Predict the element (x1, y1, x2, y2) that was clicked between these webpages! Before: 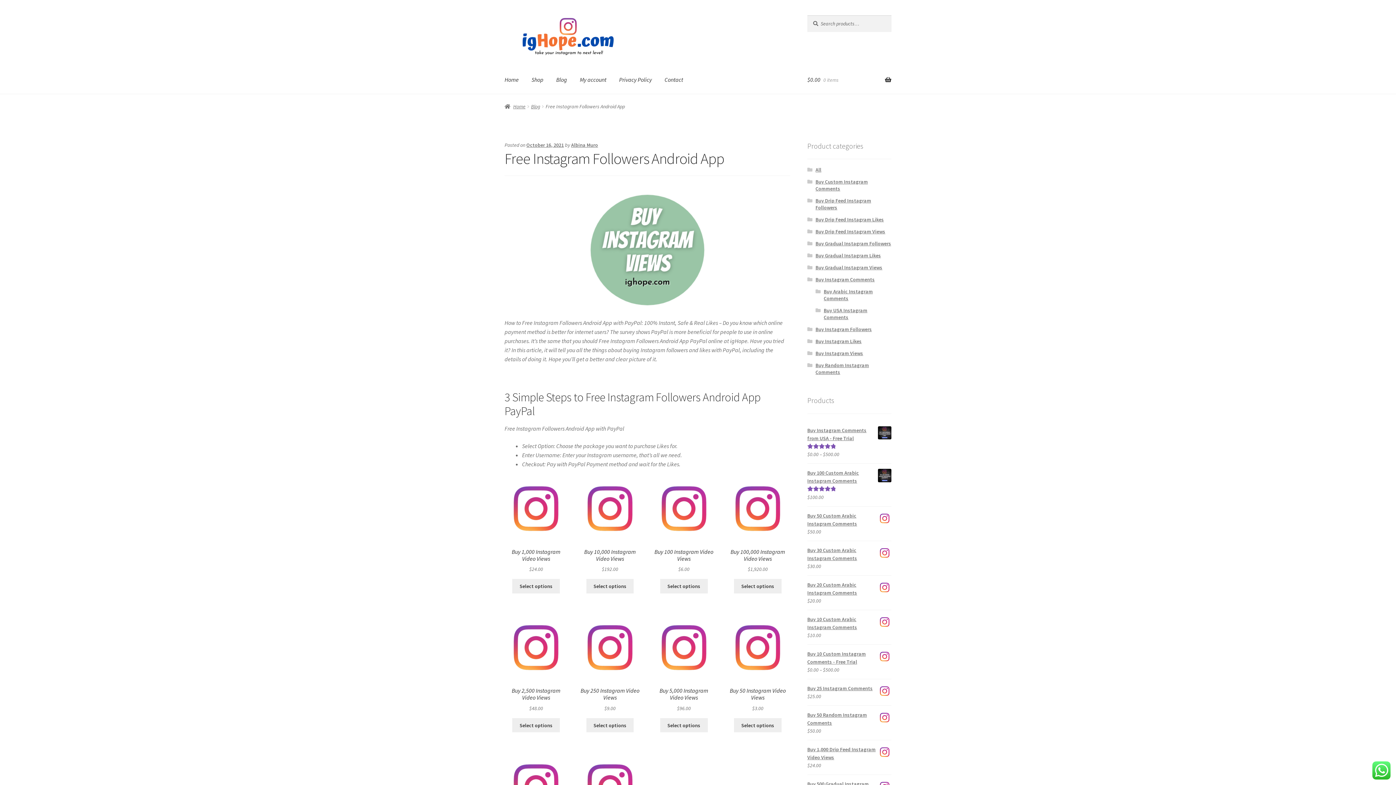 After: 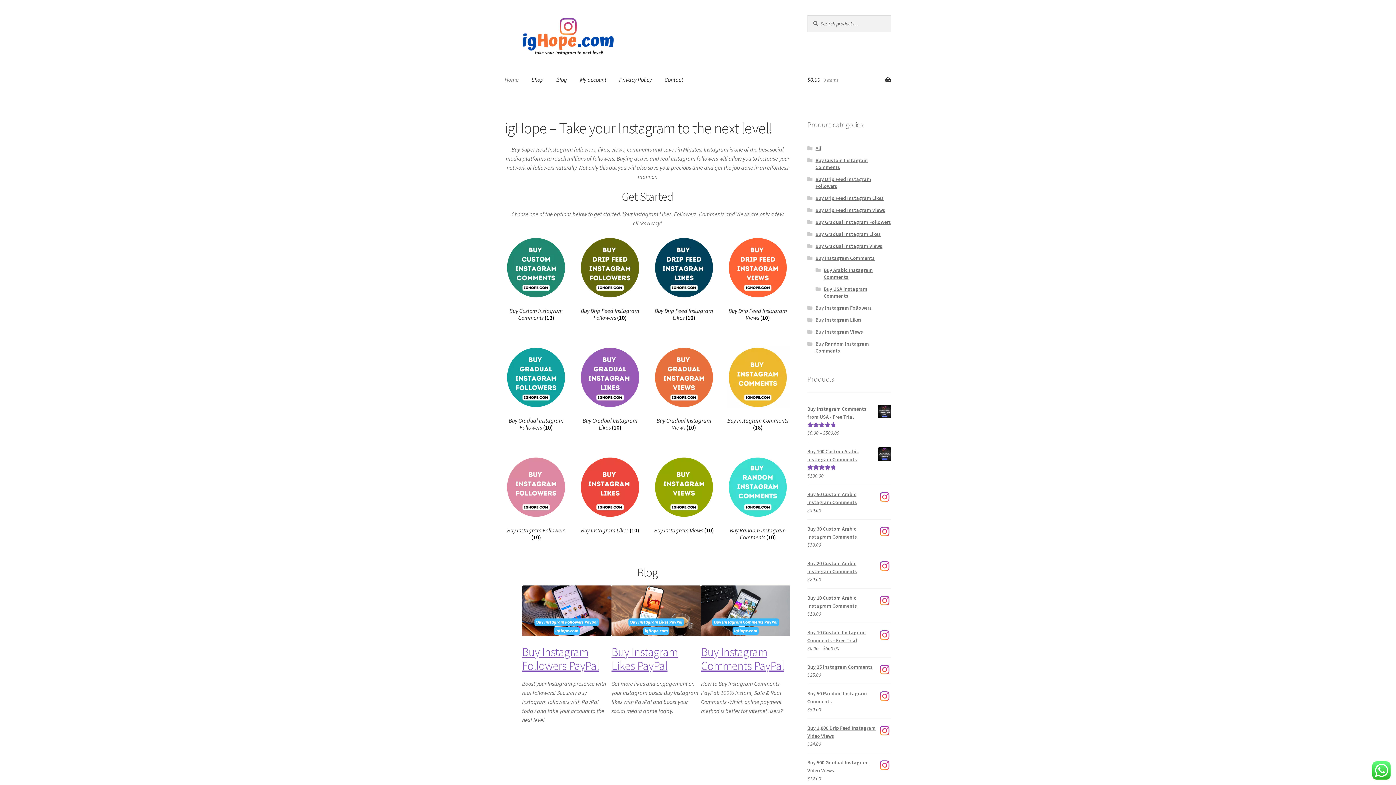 Action: label: Home bbox: (504, 103, 525, 109)